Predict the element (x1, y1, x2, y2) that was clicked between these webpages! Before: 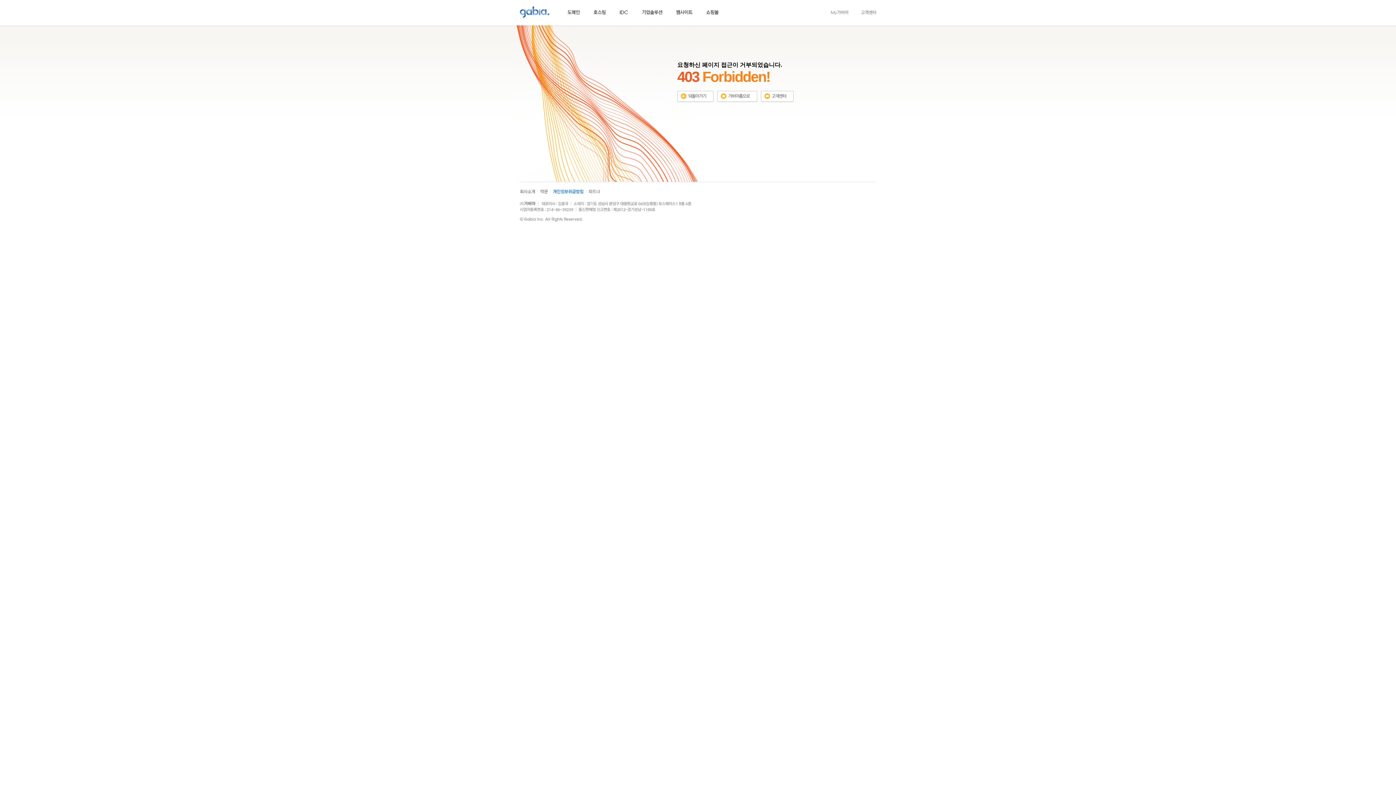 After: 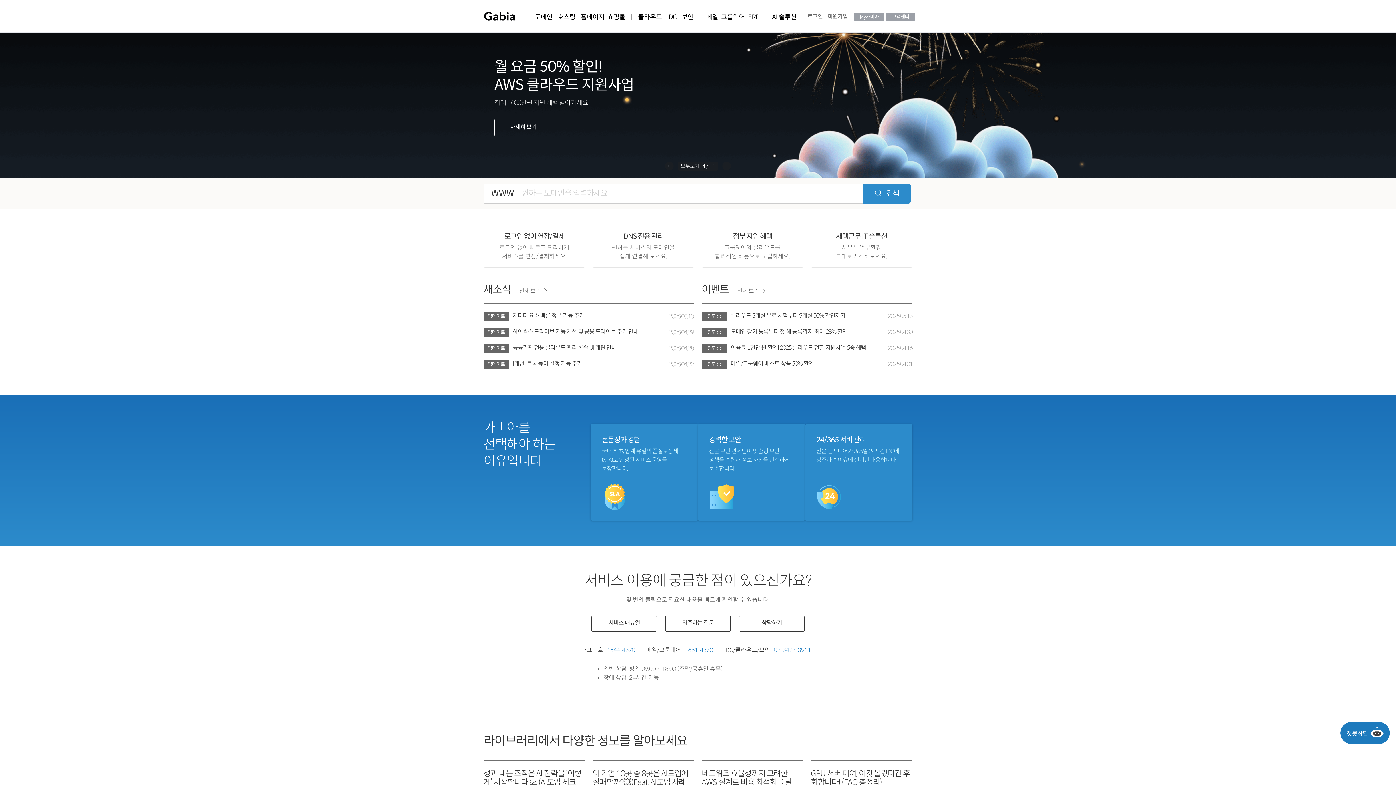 Action: bbox: (717, 93, 757, 98)